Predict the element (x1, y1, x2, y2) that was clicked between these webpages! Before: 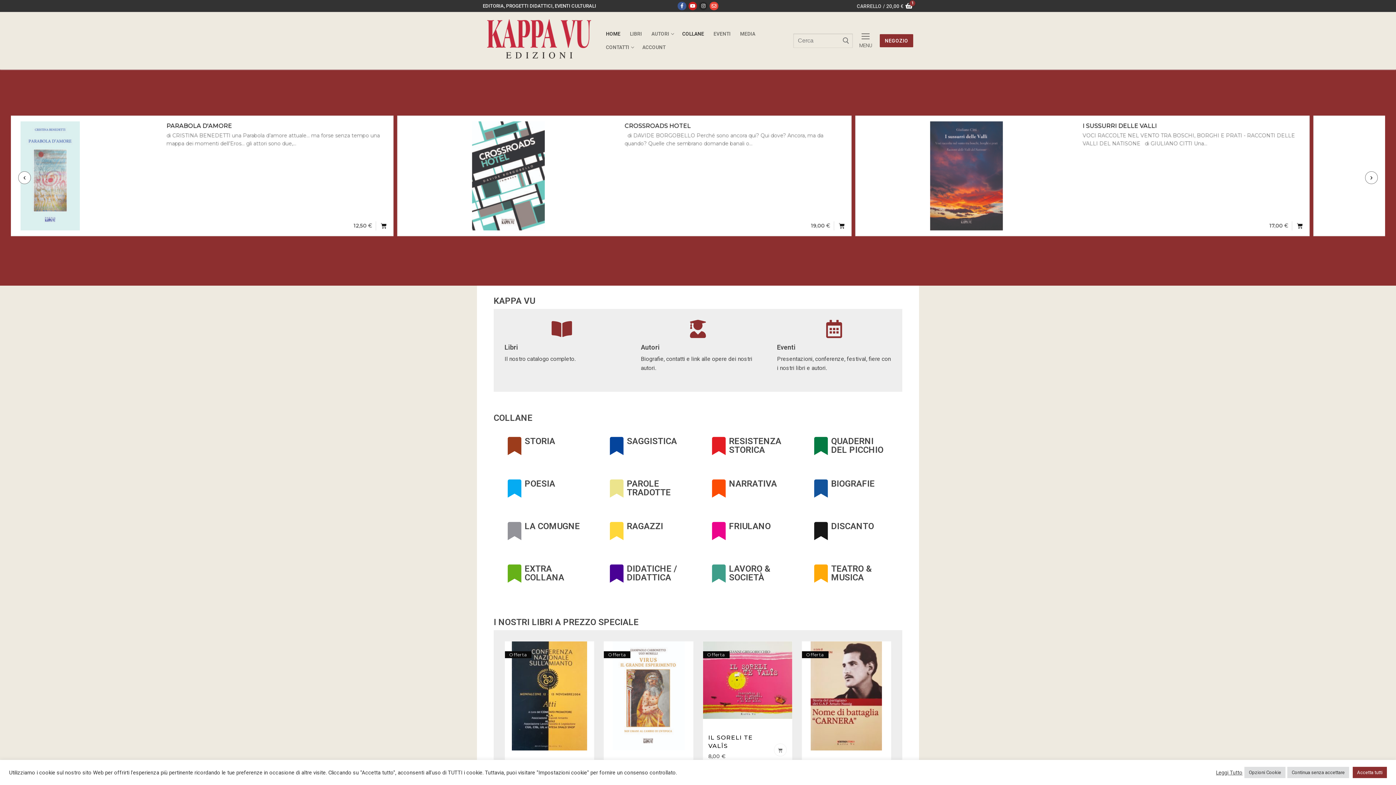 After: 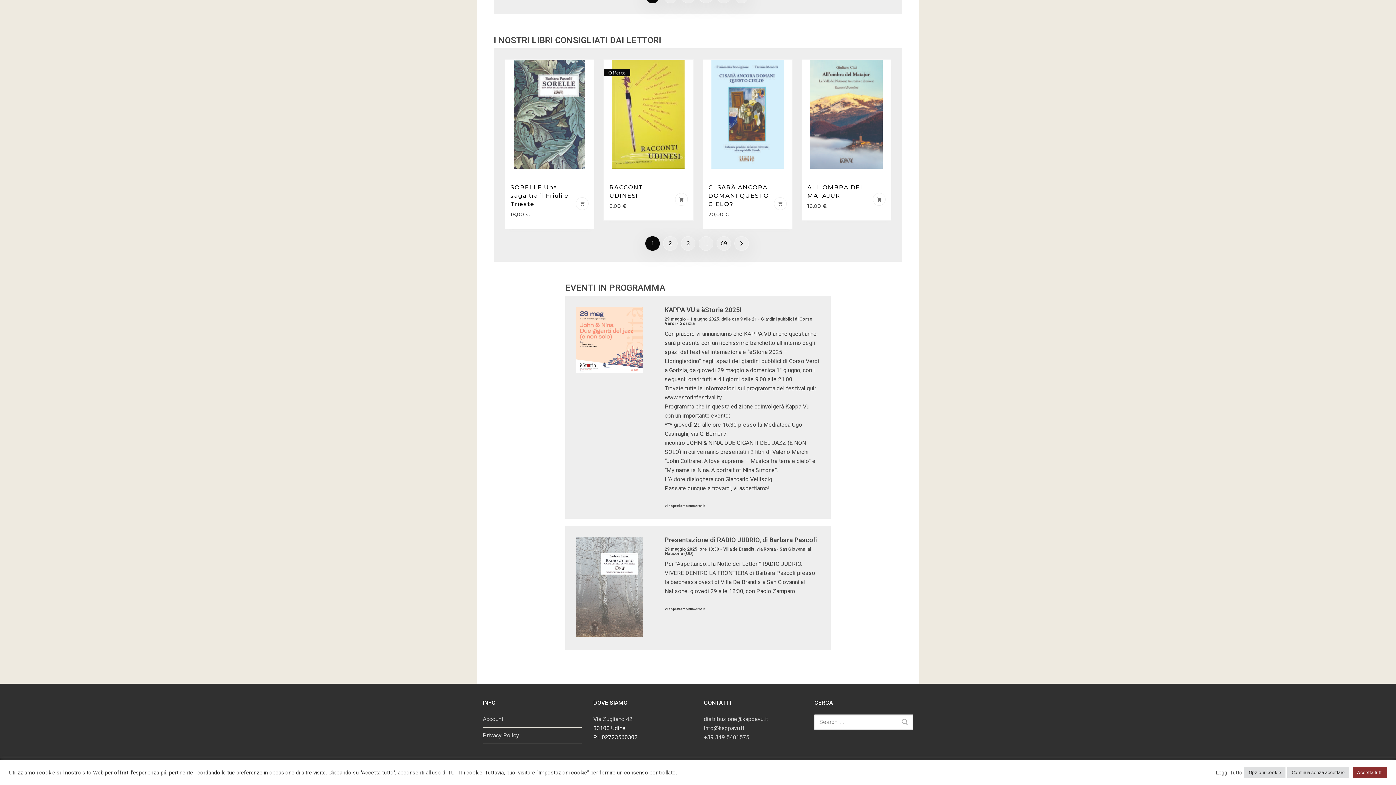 Action: bbox: (825, 320, 843, 338)